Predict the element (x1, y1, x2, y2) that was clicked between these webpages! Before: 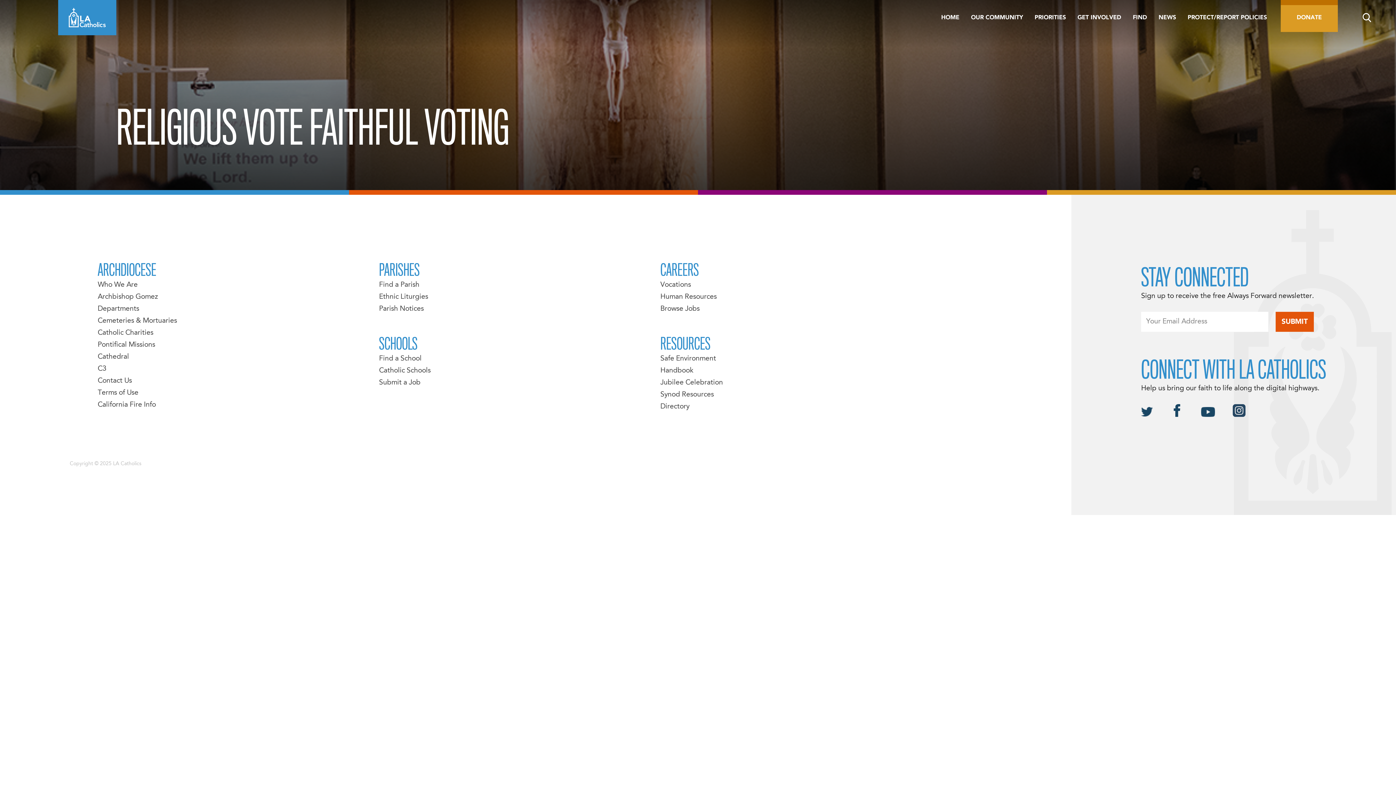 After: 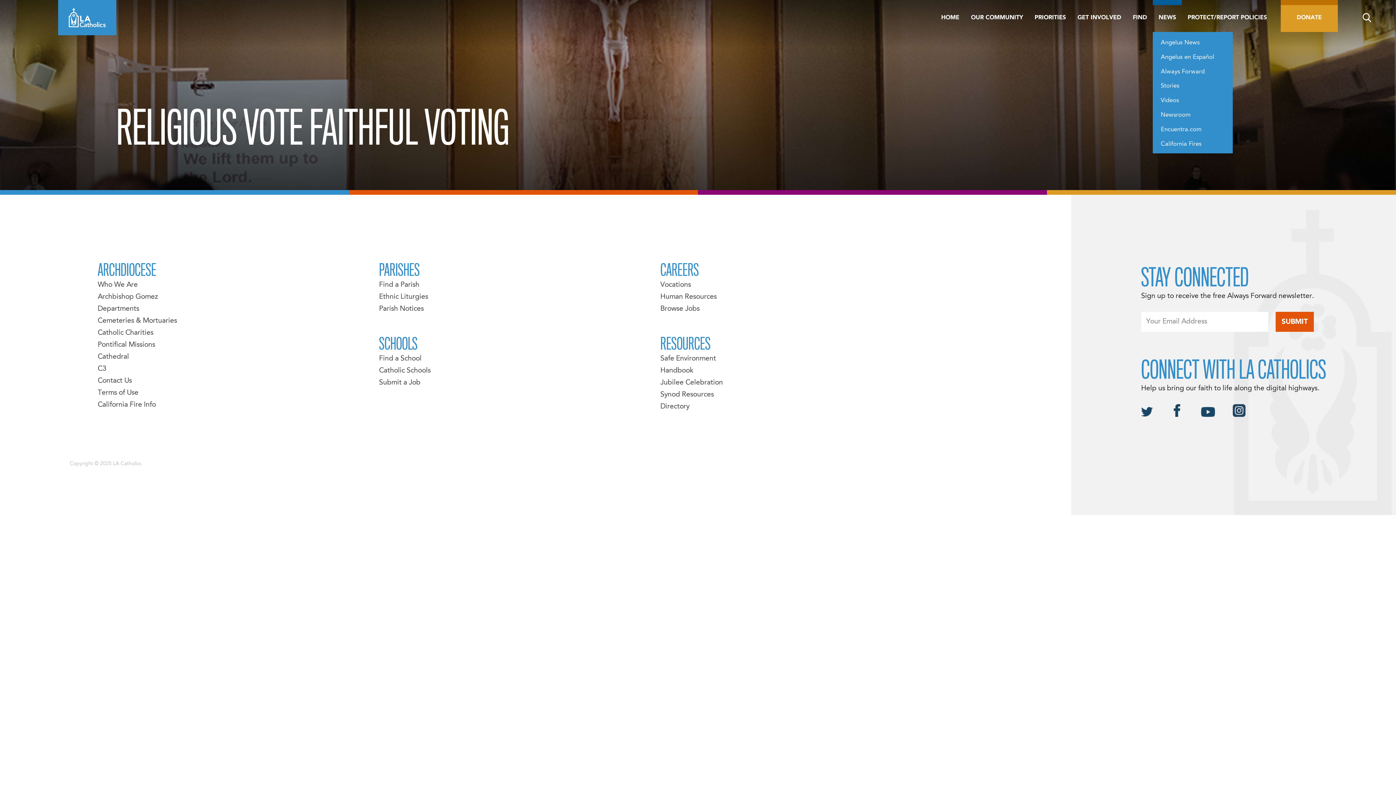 Action: label: NEWS bbox: (1153, 0, 1182, 30)